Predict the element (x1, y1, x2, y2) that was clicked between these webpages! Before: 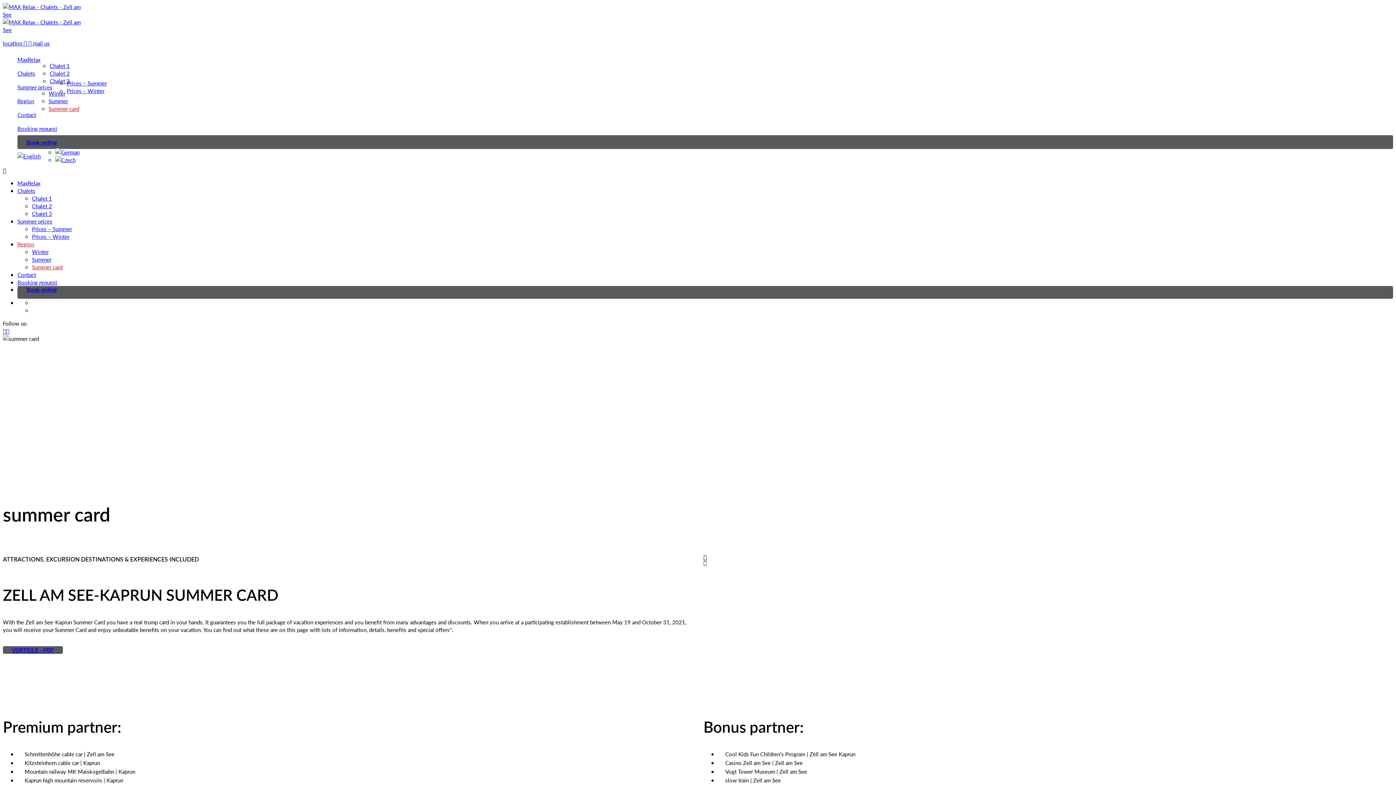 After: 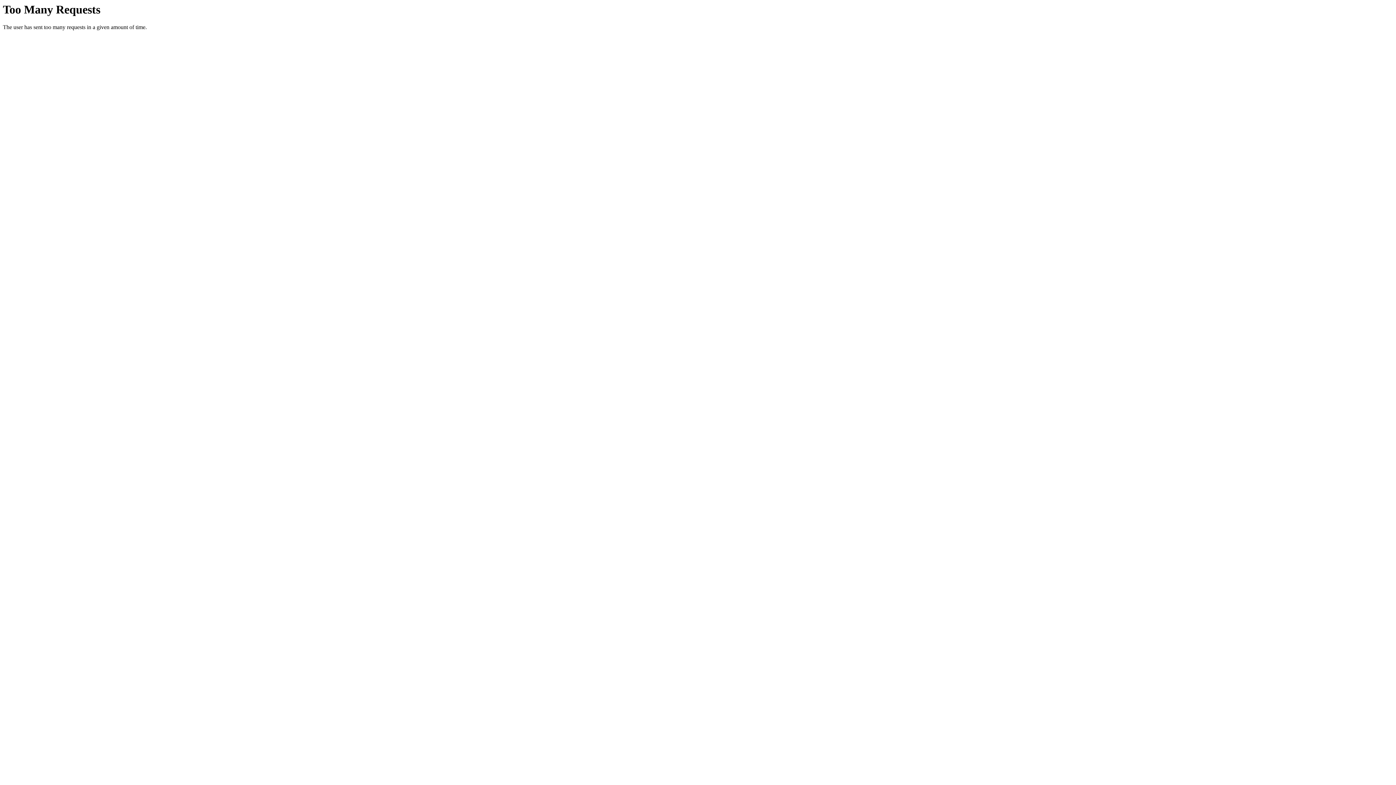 Action: bbox: (66, 79, 106, 86) label: Prices – Summer